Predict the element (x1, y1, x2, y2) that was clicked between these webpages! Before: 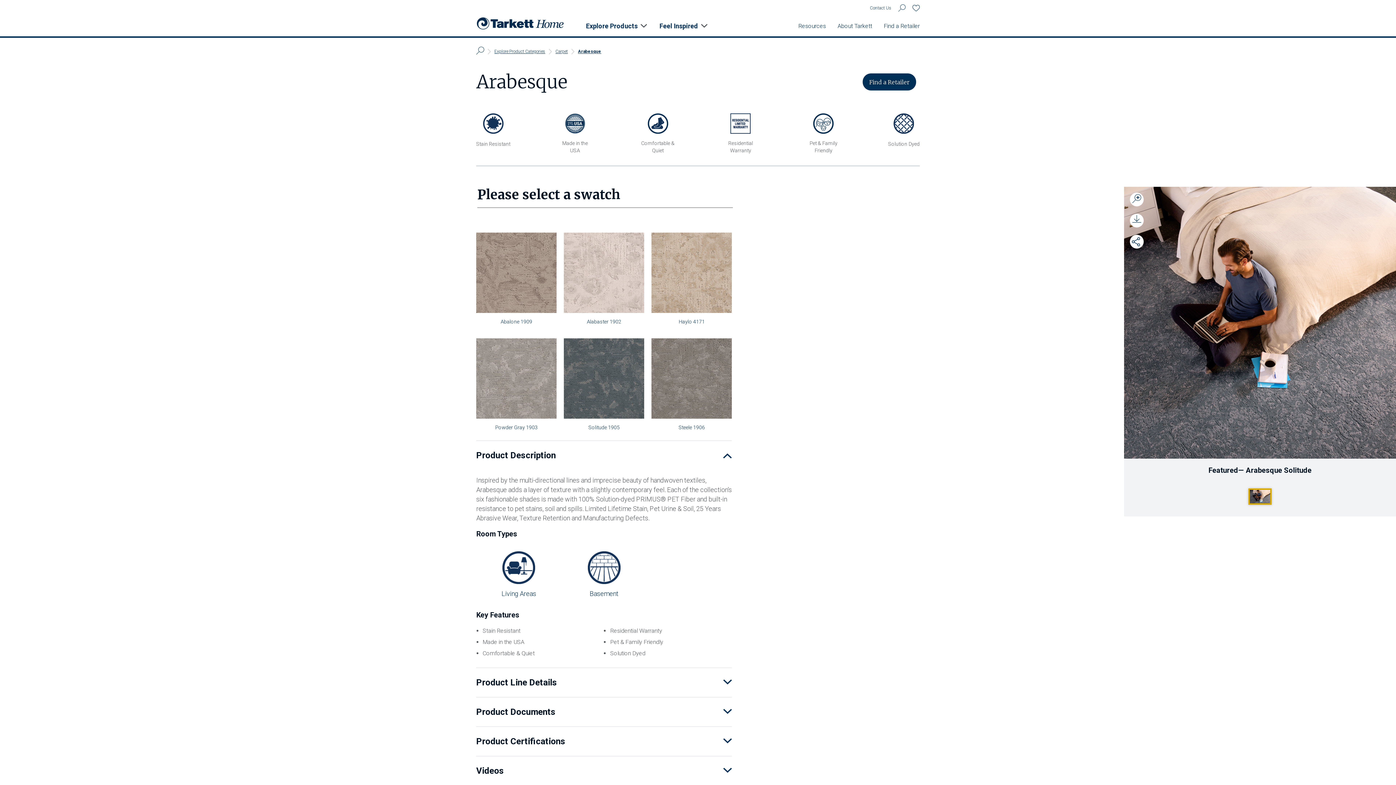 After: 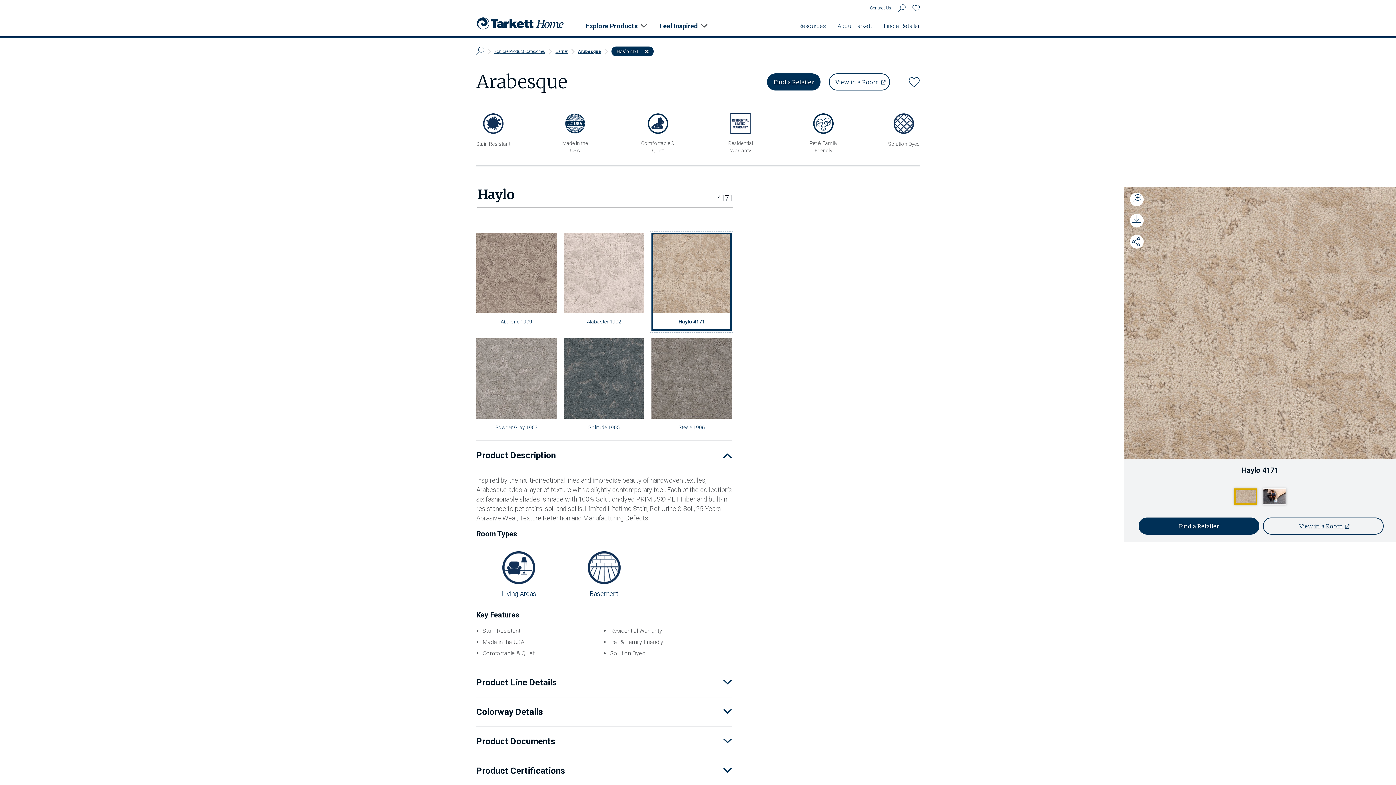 Action: label: Select Haylo 4171 bbox: (651, 232, 732, 331)